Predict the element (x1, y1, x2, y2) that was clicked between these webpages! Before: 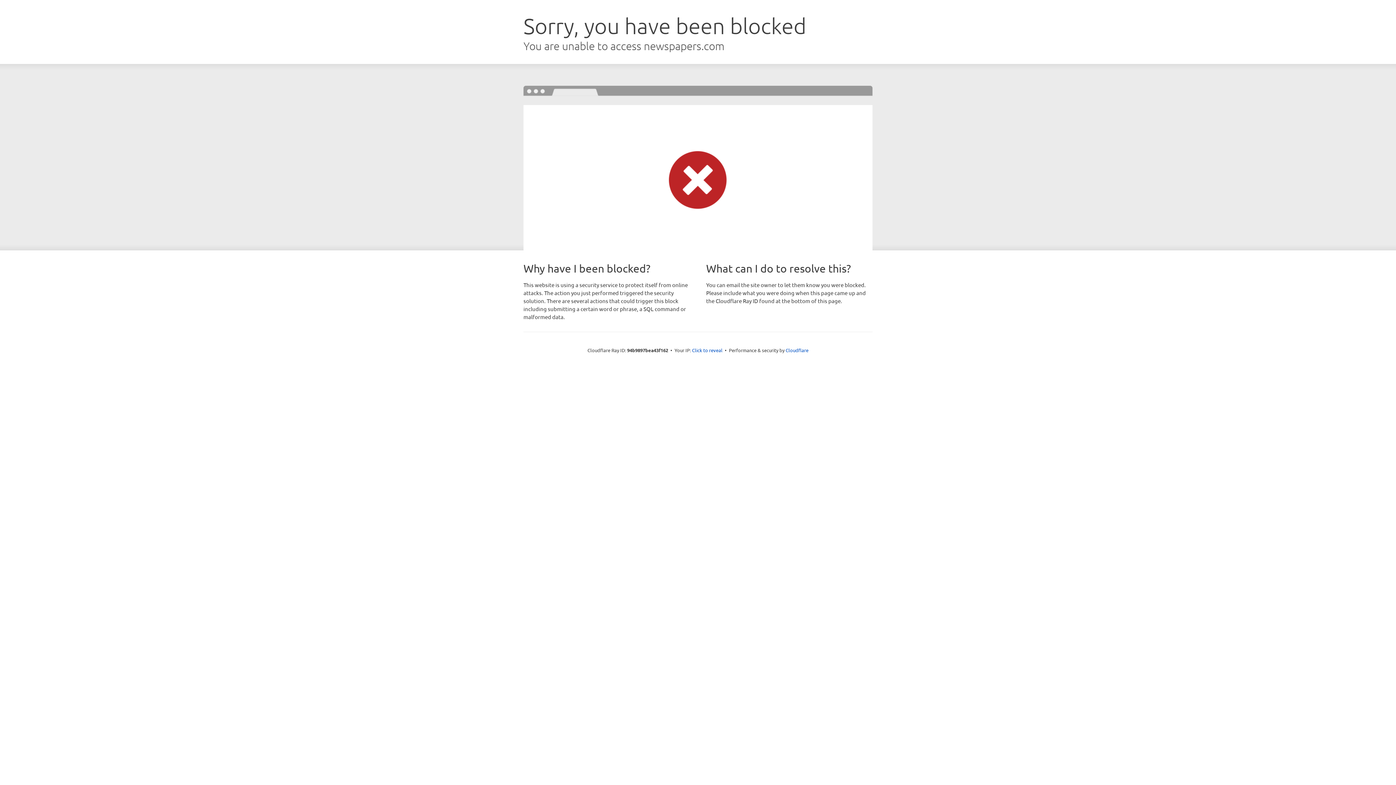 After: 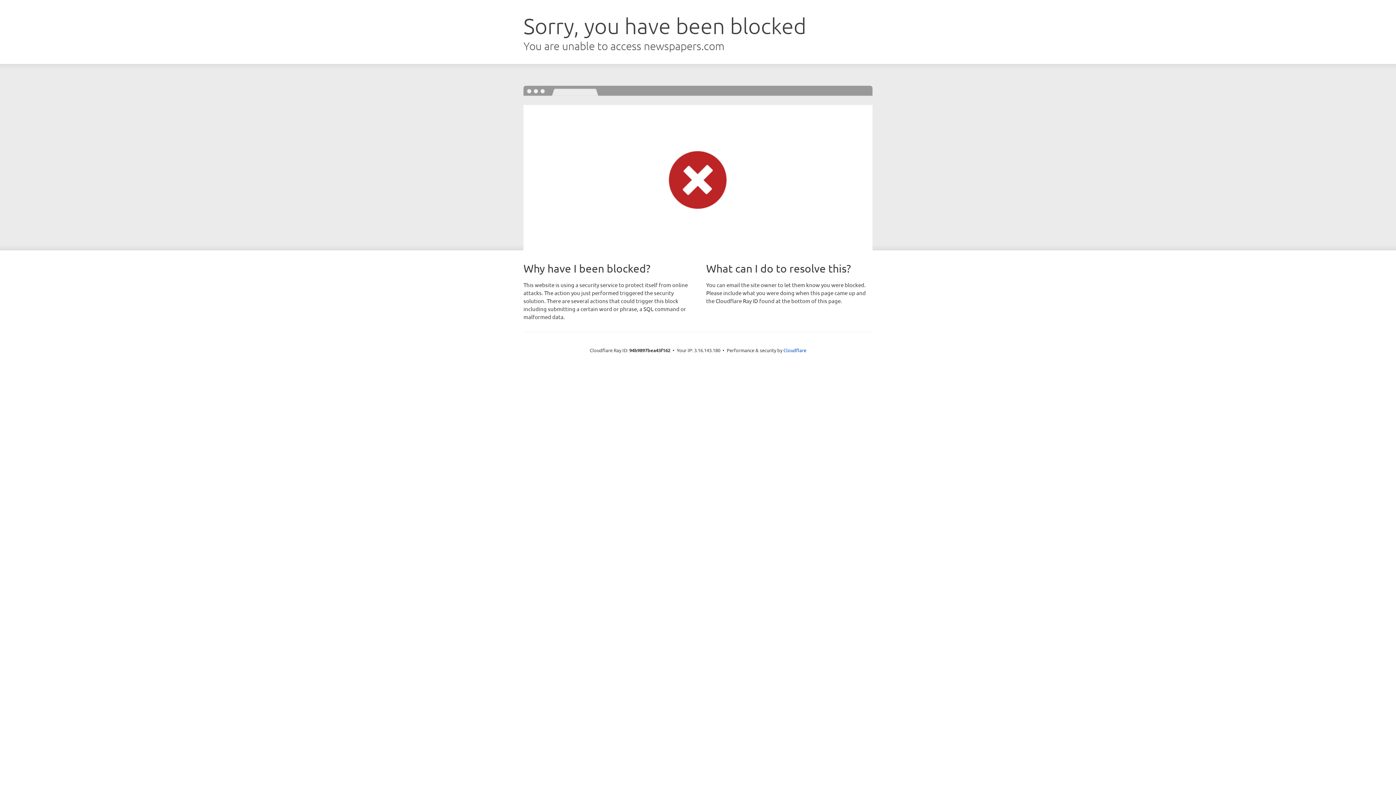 Action: bbox: (692, 346, 722, 353) label: Click to reveal